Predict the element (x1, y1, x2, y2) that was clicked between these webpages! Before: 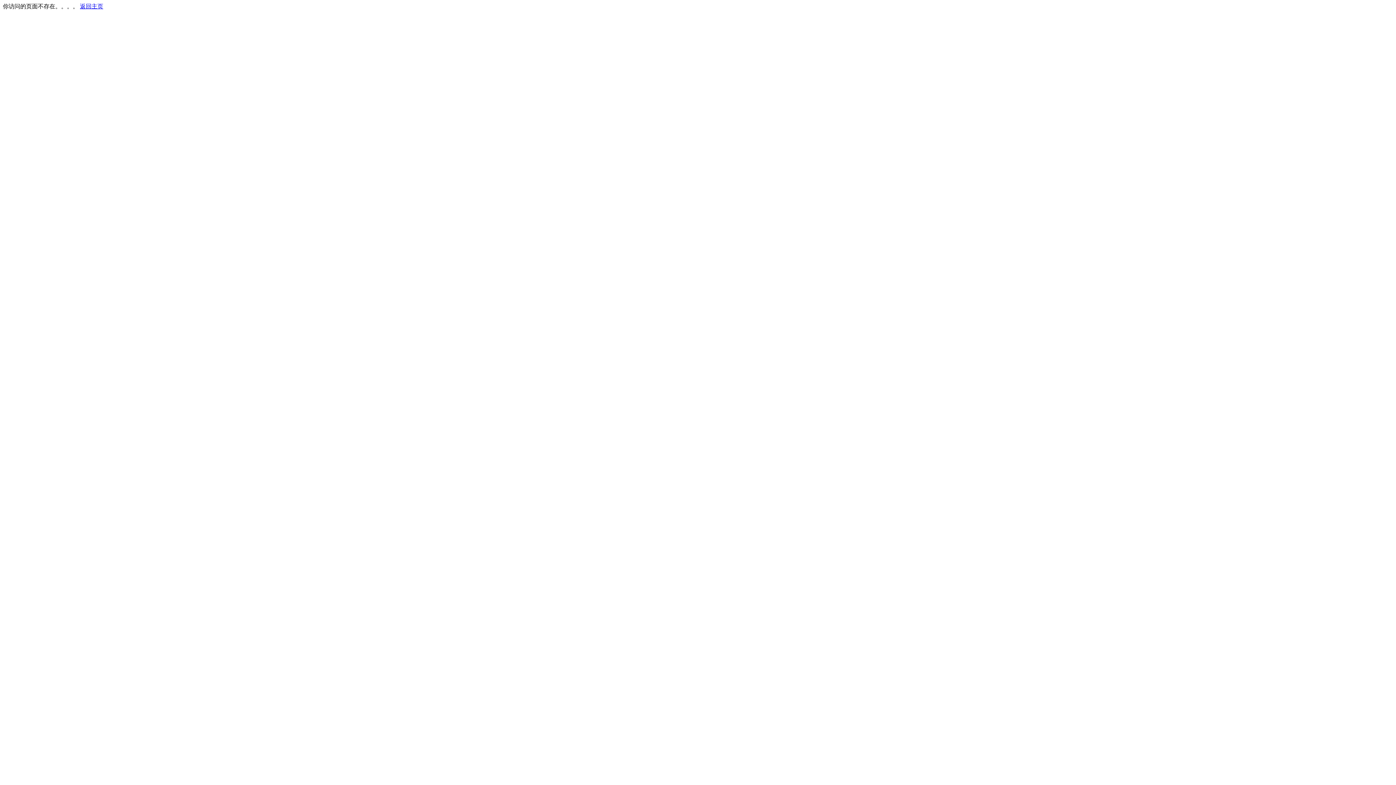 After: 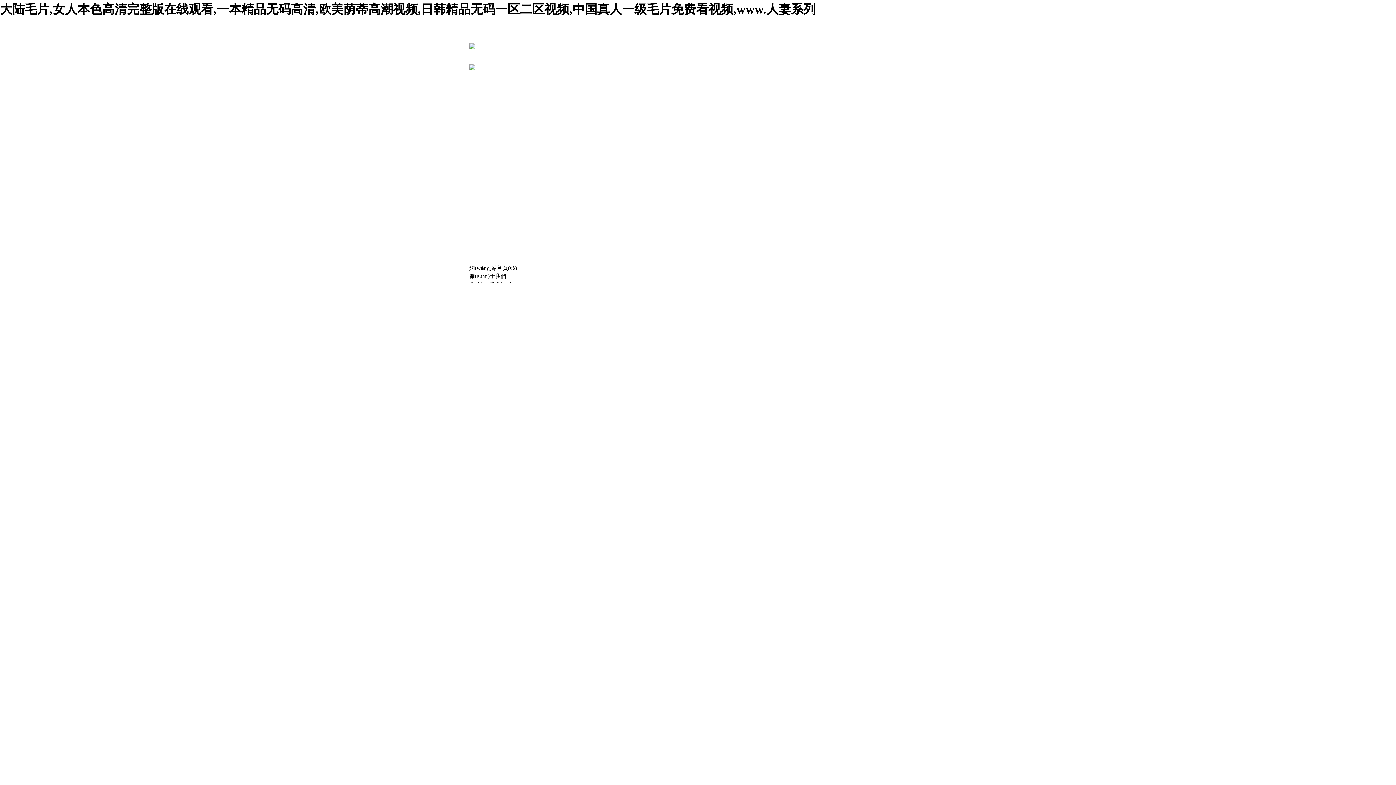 Action: bbox: (80, 3, 103, 9) label: 返回主页